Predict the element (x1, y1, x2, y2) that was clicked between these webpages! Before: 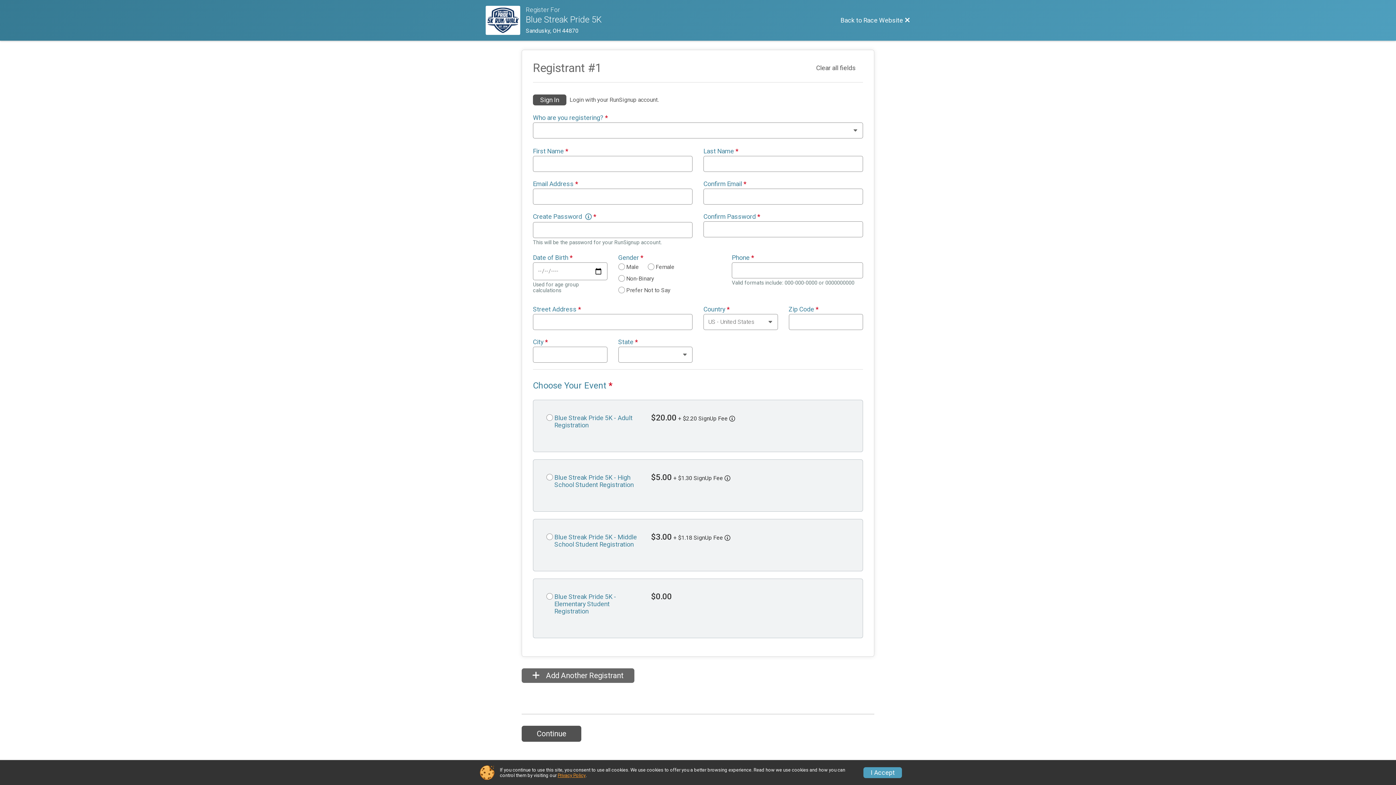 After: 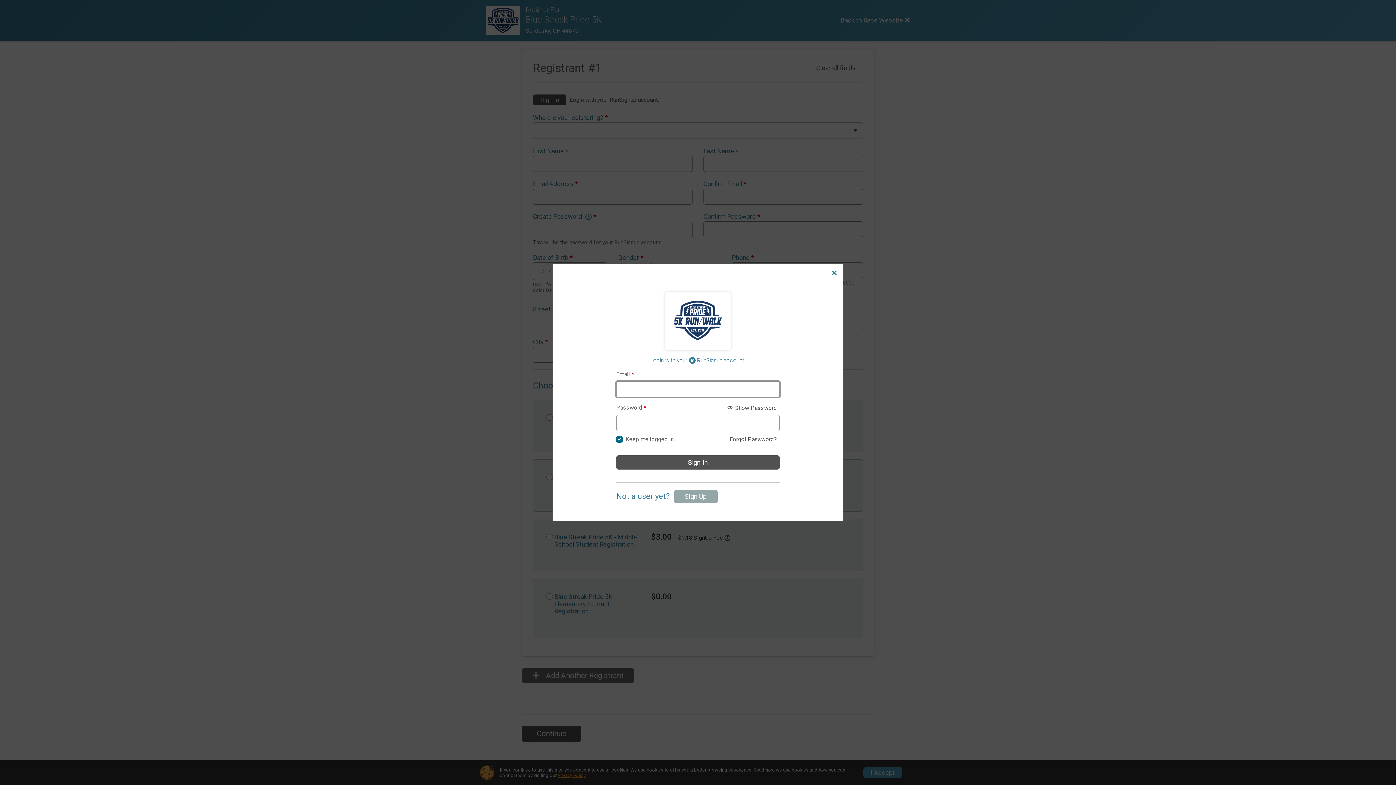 Action: label: Sign In bbox: (533, 94, 566, 105)